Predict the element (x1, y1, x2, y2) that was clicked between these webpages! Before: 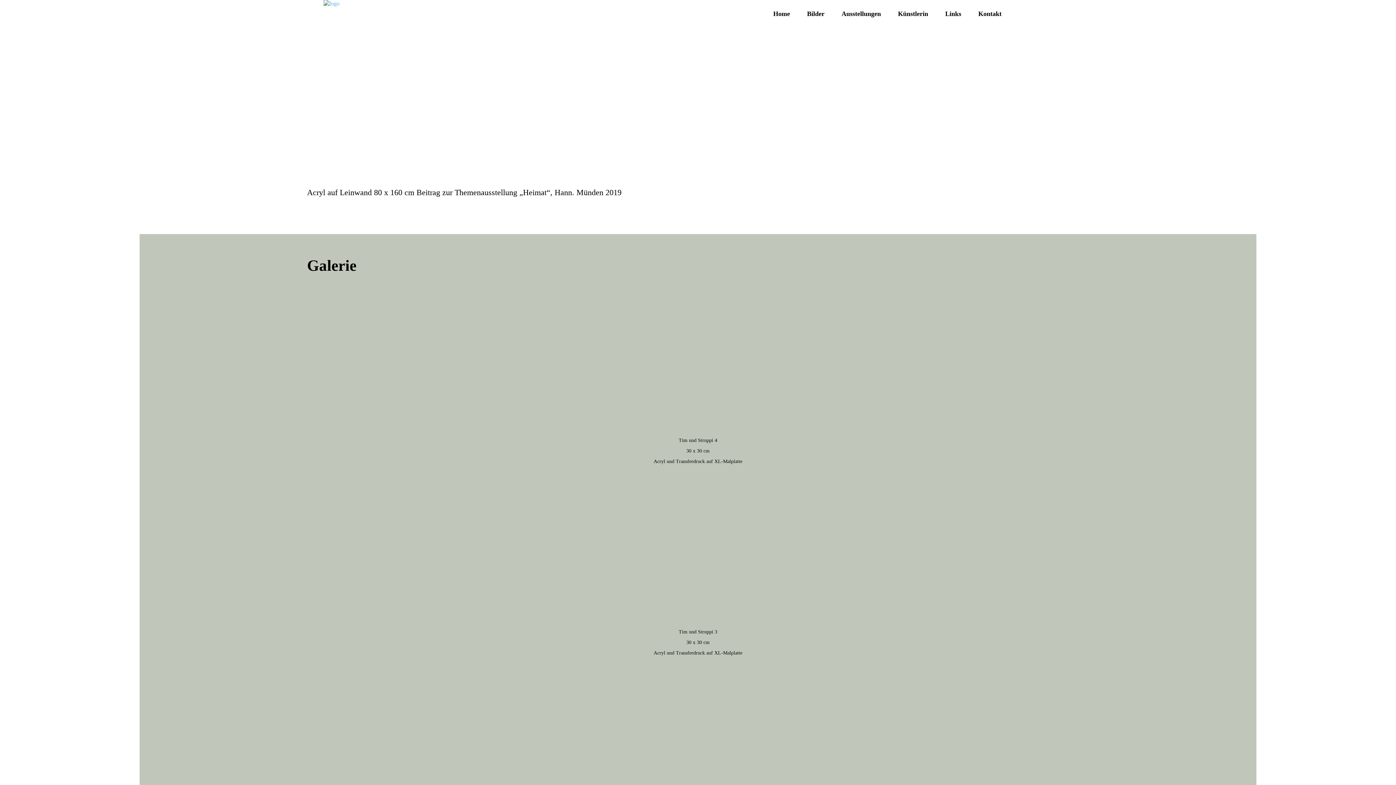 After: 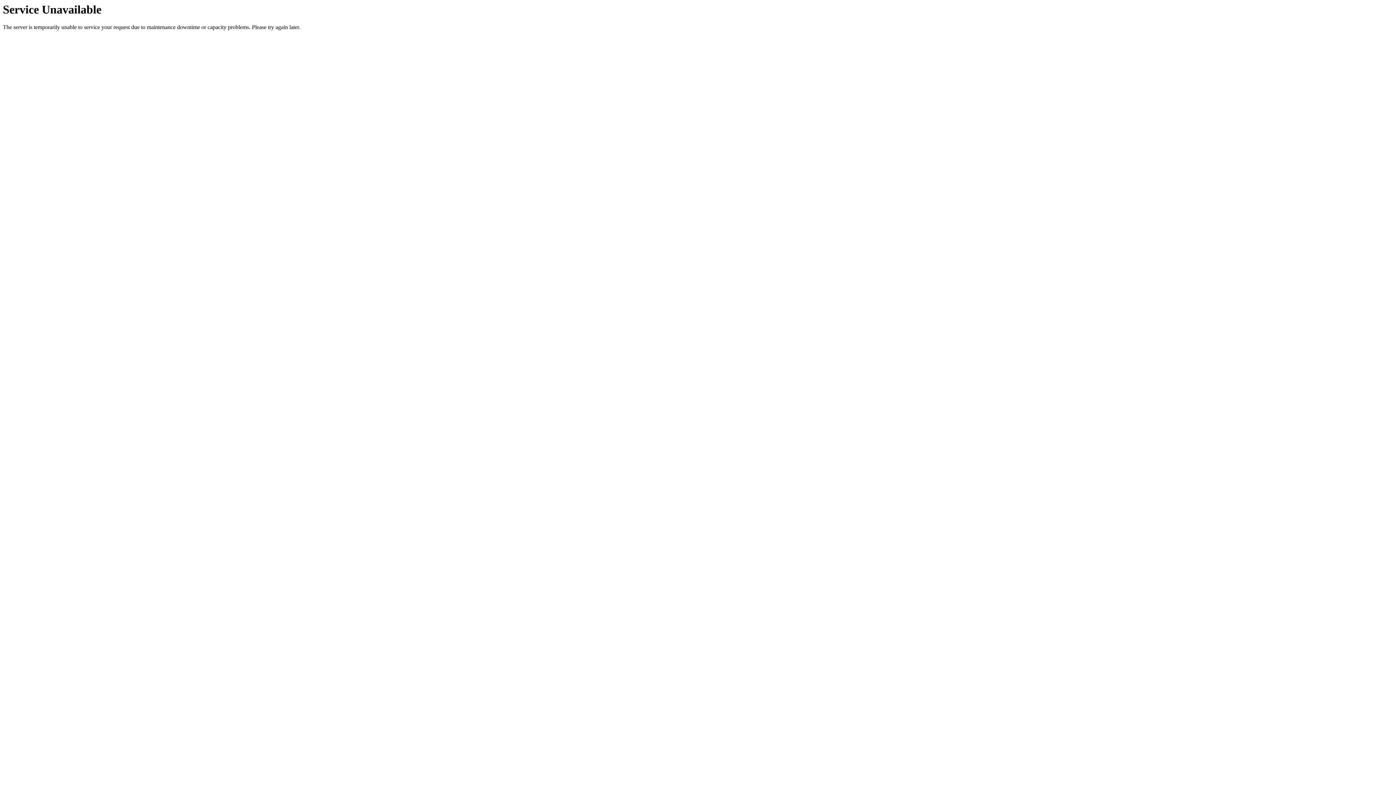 Action: bbox: (898, 10, 928, 17) label: Künstlerin